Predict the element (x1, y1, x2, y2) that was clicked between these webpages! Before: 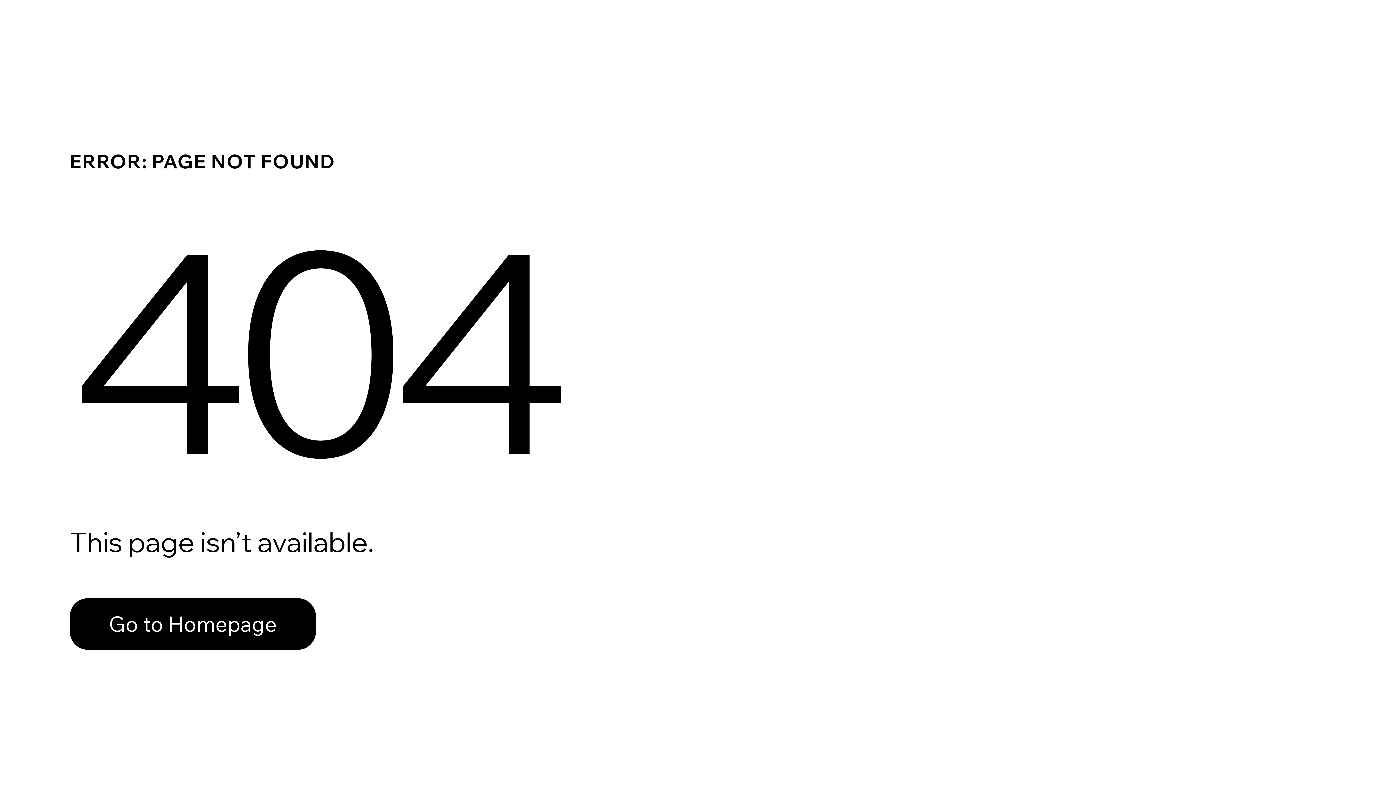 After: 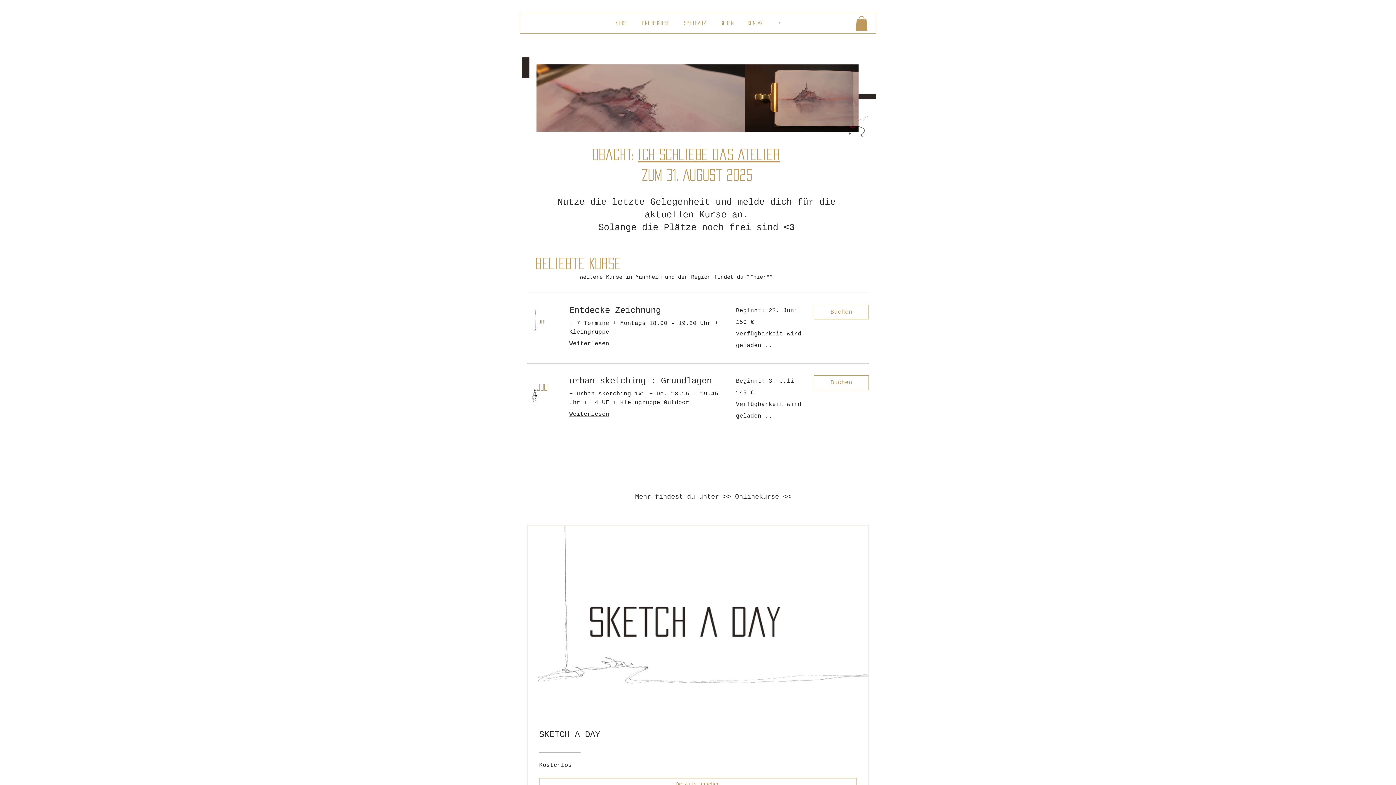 Action: label: Go to Homepage bbox: (69, 598, 316, 650)